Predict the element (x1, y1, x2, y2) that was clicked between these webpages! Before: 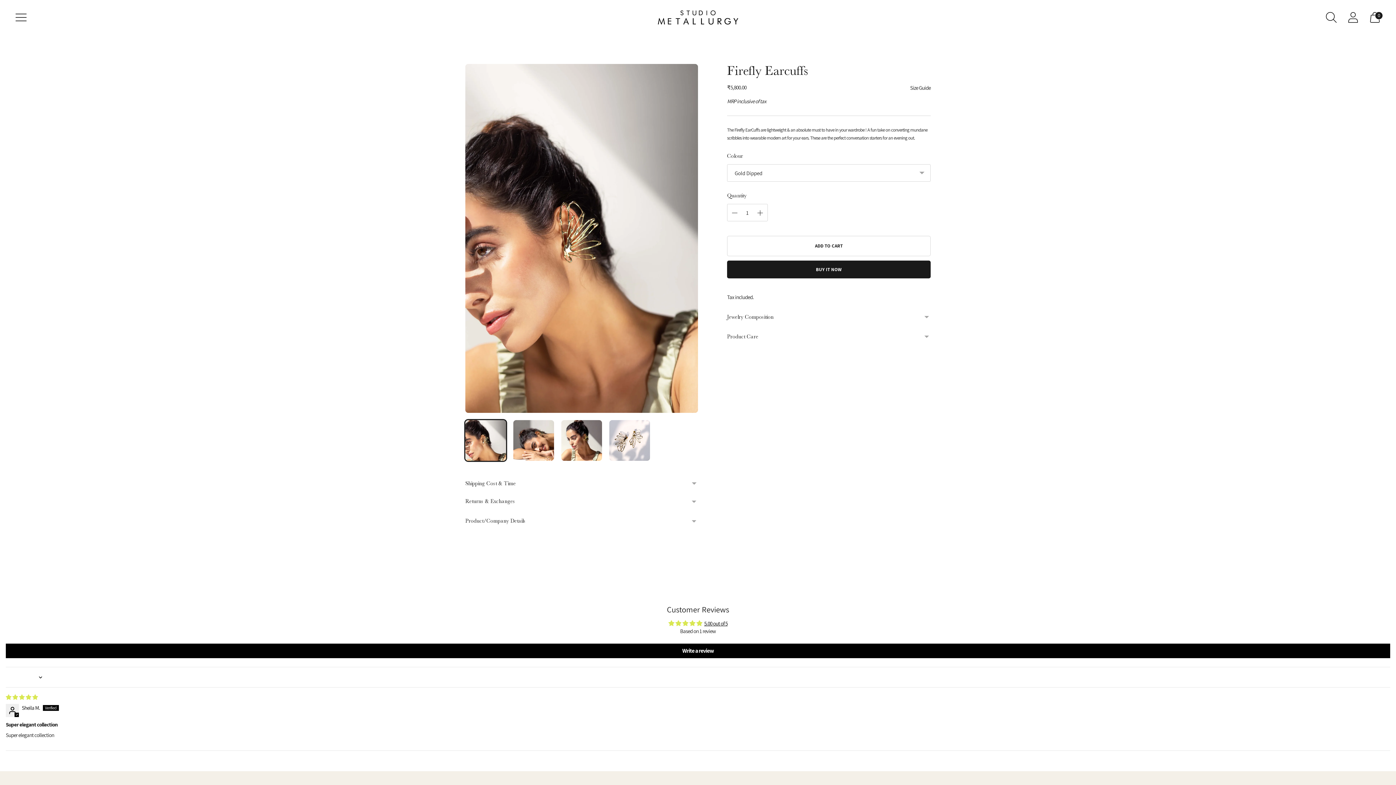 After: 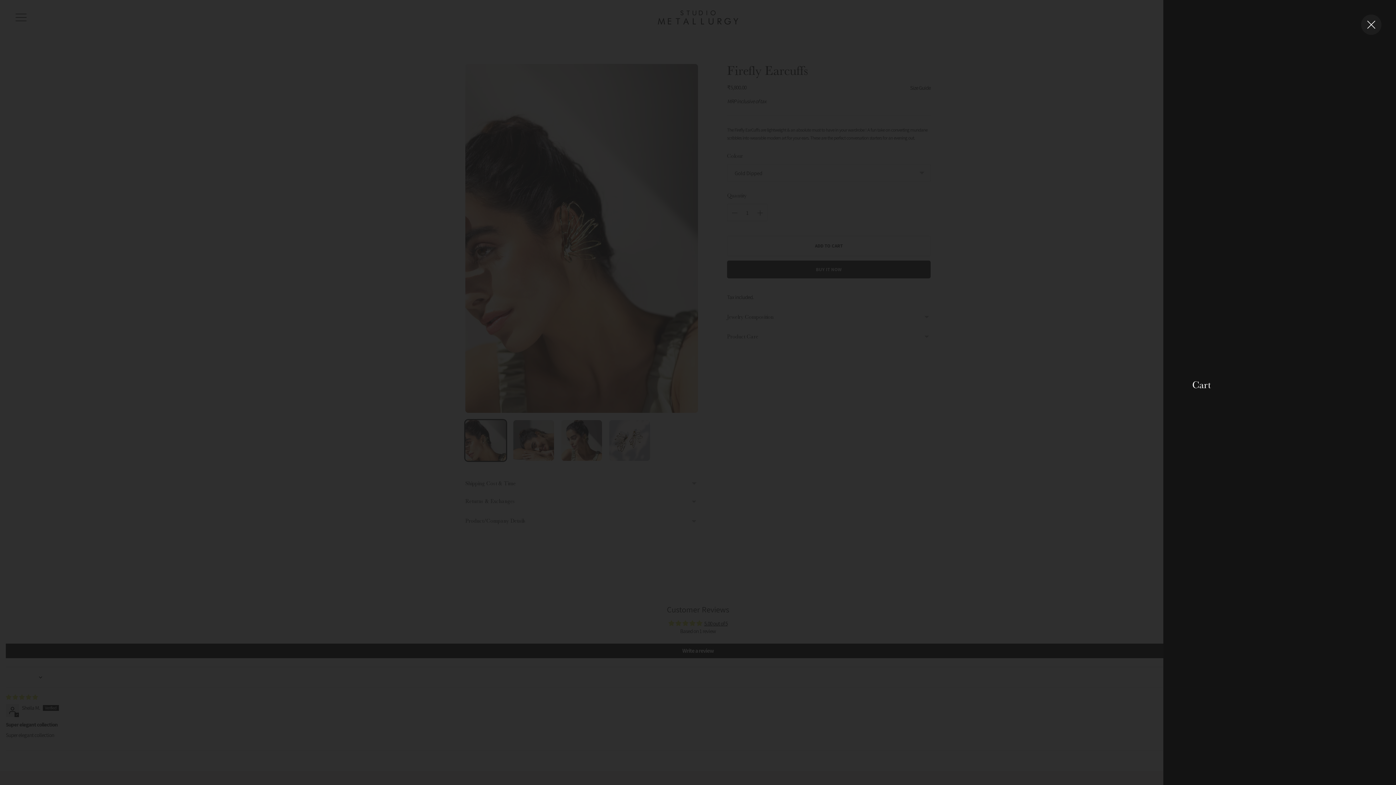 Action: bbox: (1365, 7, 1385, 27) label: Open cart modal